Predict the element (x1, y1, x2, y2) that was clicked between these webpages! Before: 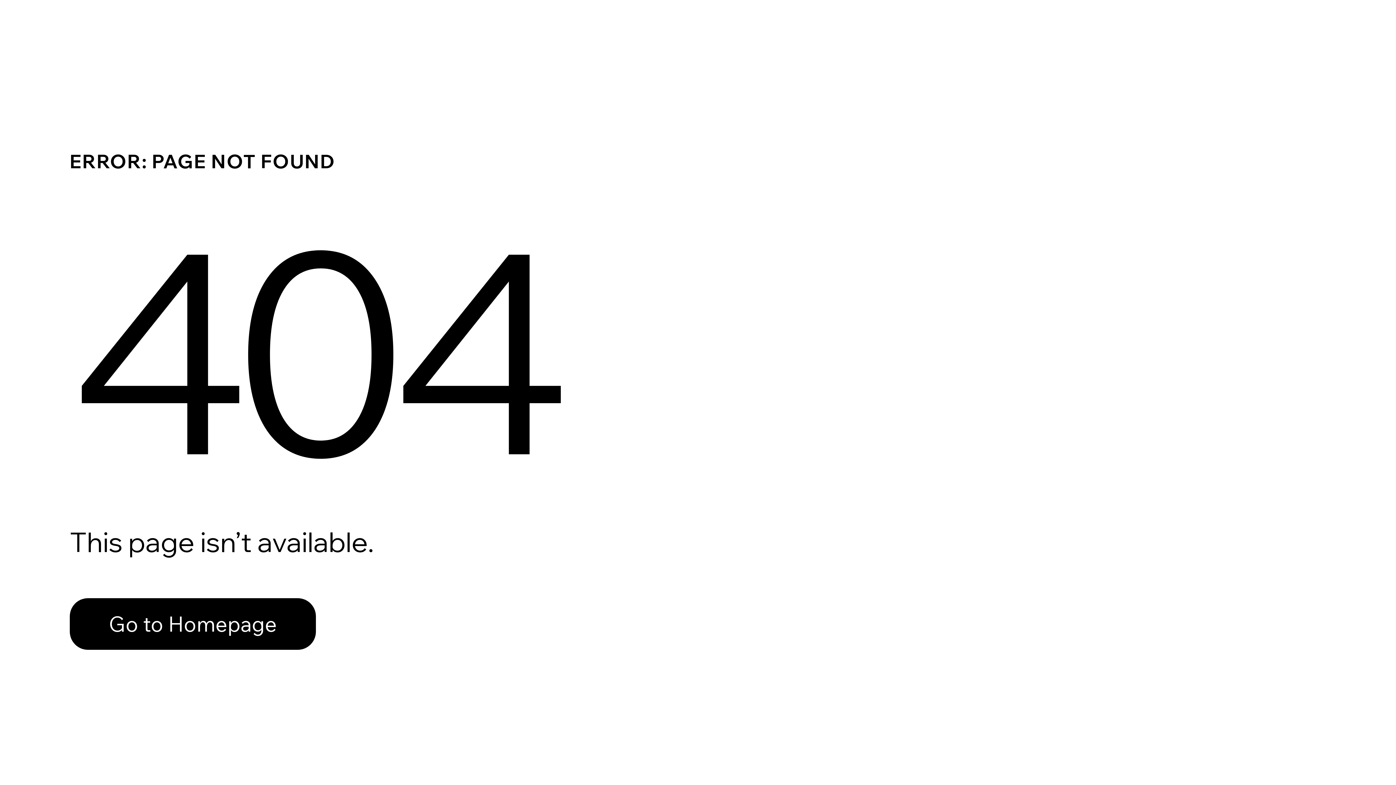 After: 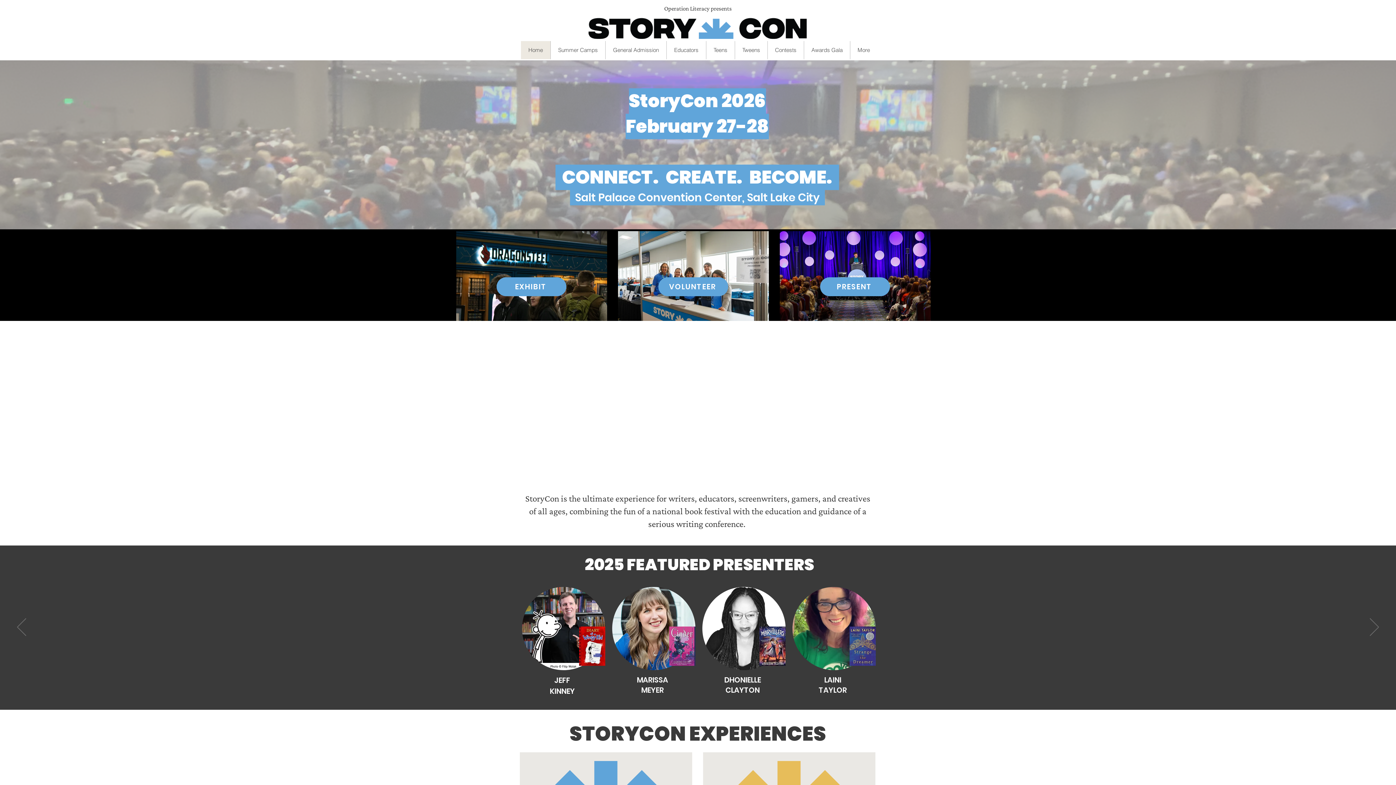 Action: bbox: (69, 598, 316, 650) label: Go to Homepage